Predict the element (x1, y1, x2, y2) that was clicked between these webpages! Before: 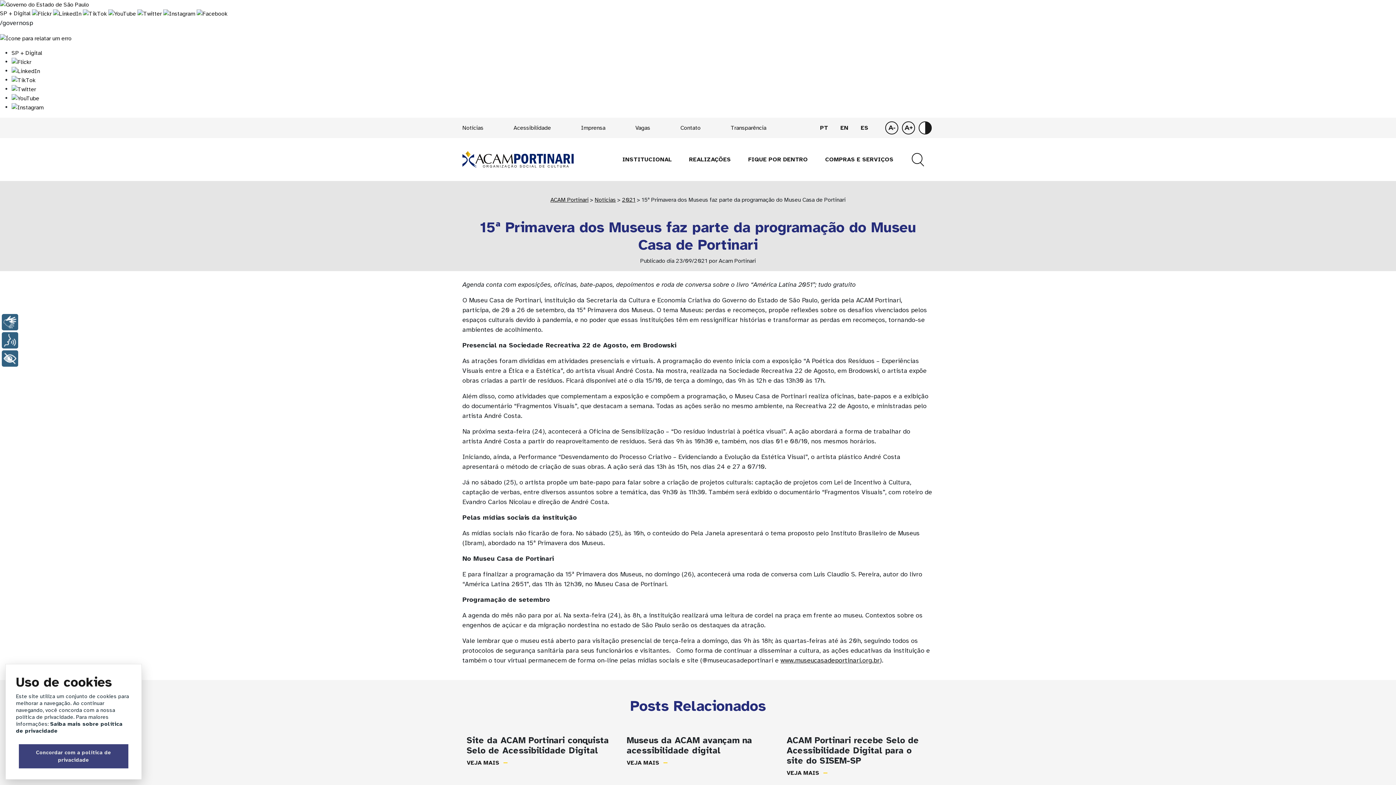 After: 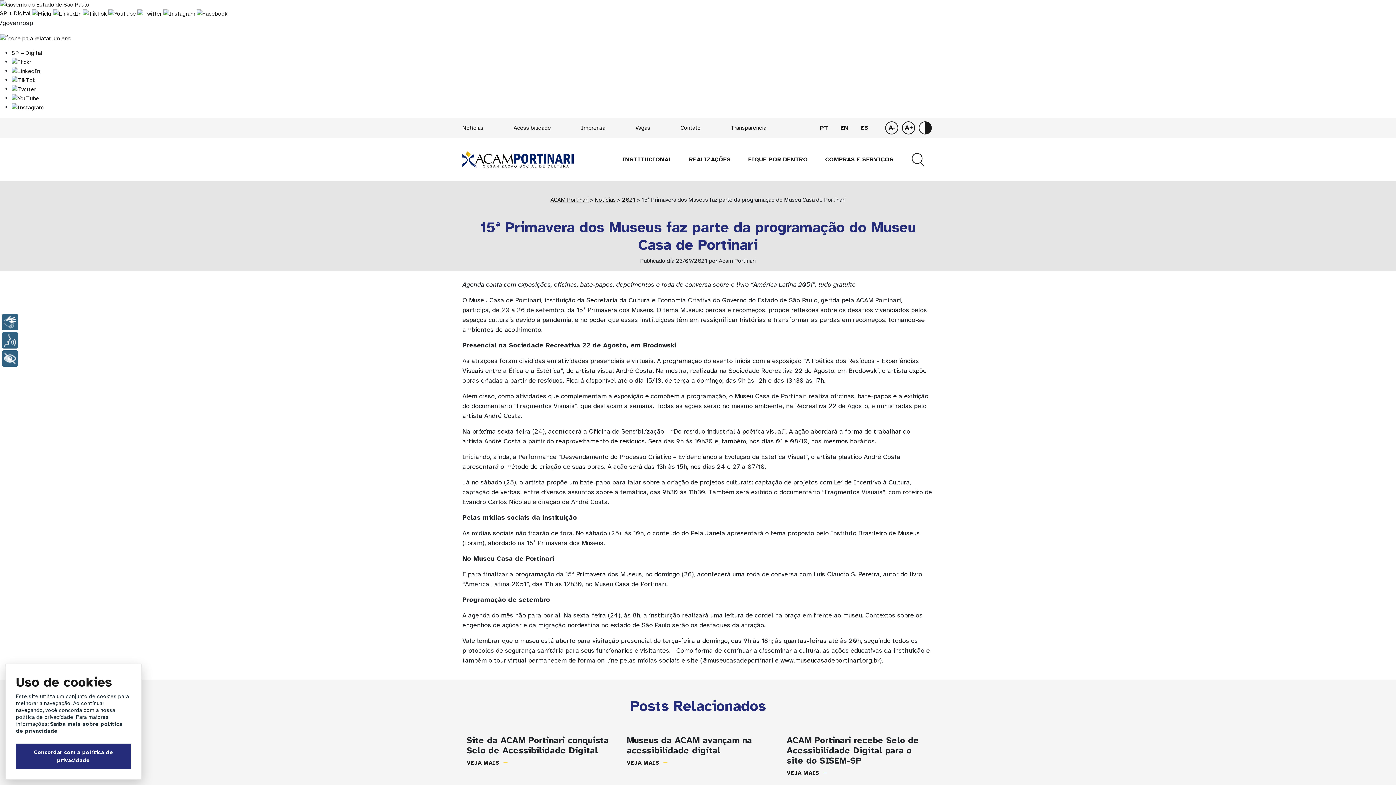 Action: bbox: (11, 94, 39, 101)